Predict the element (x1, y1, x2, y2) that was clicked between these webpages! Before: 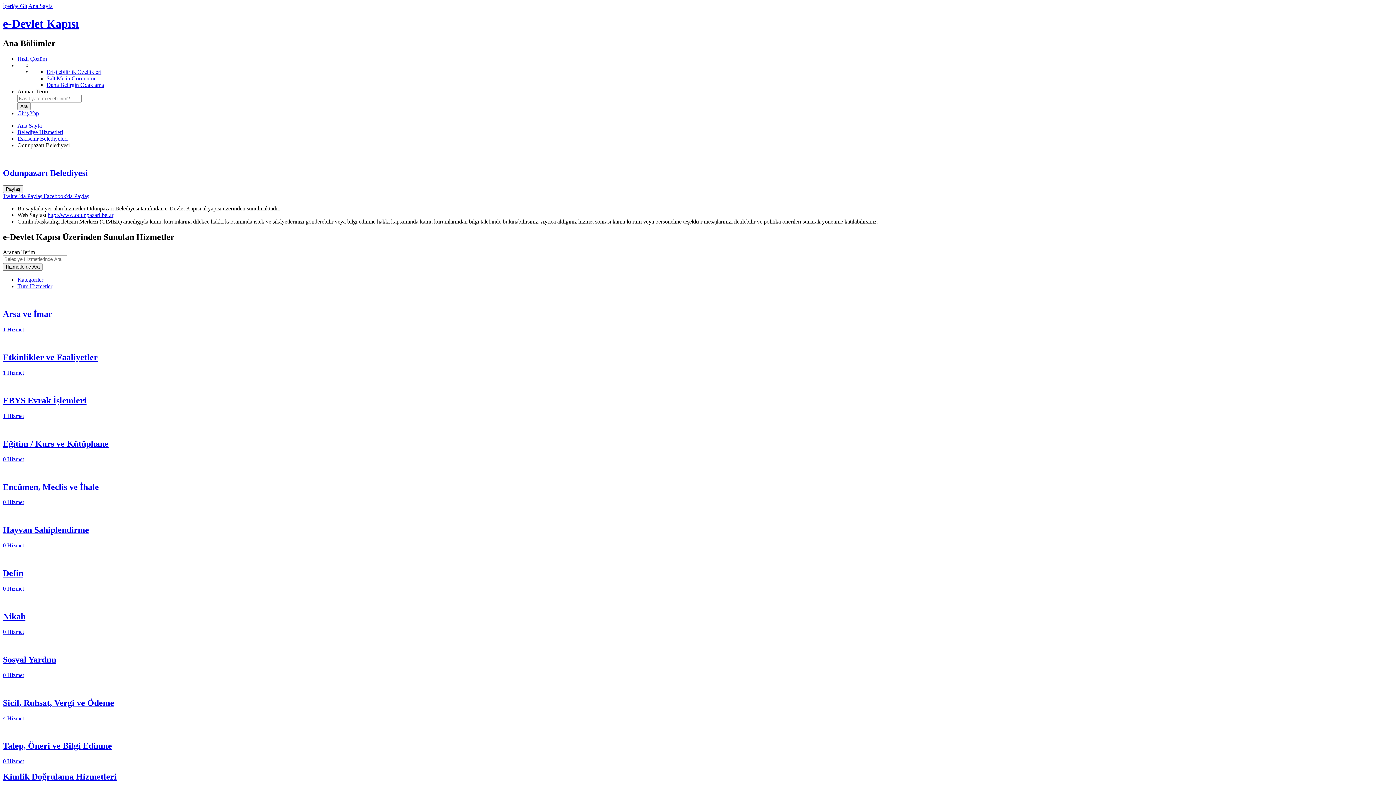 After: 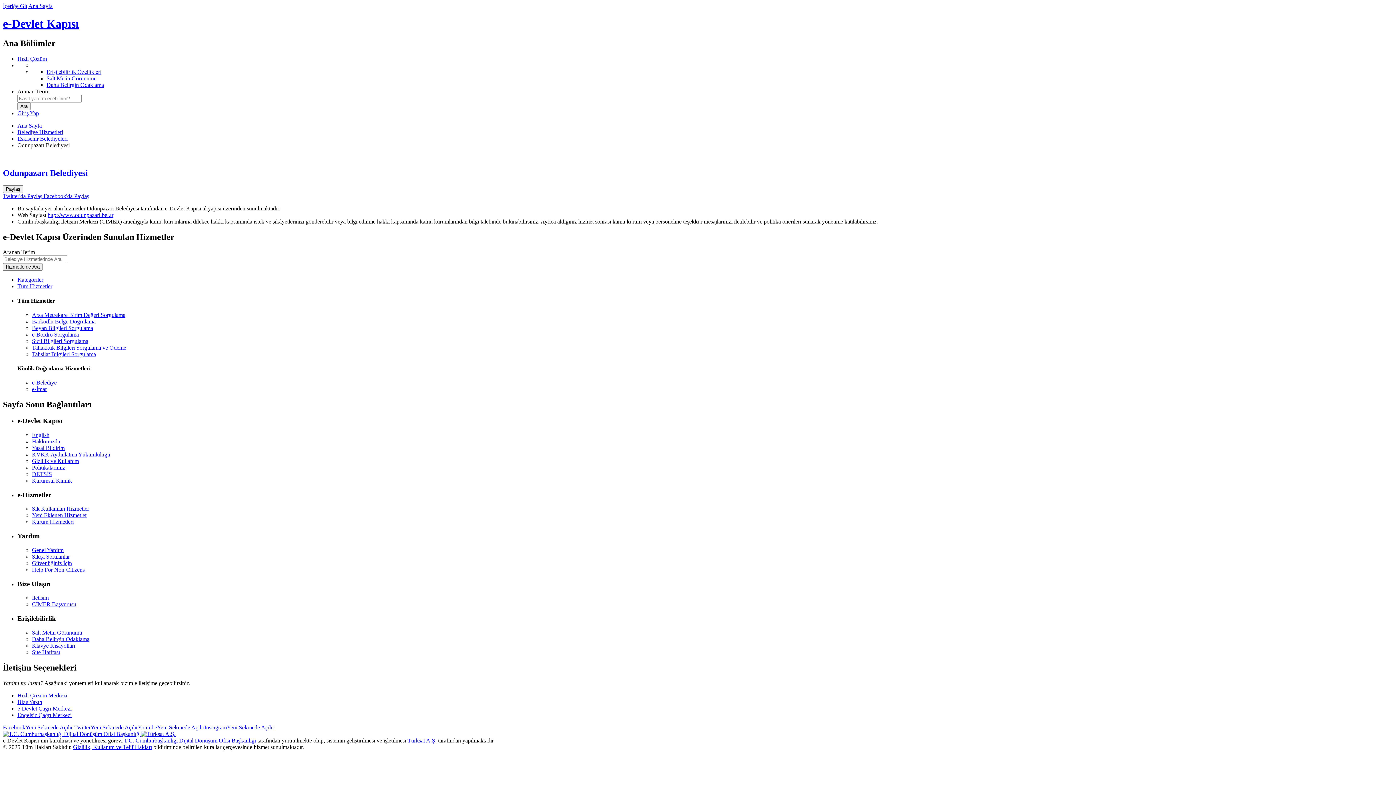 Action: label: Tüm Hizmetler bbox: (17, 283, 52, 289)